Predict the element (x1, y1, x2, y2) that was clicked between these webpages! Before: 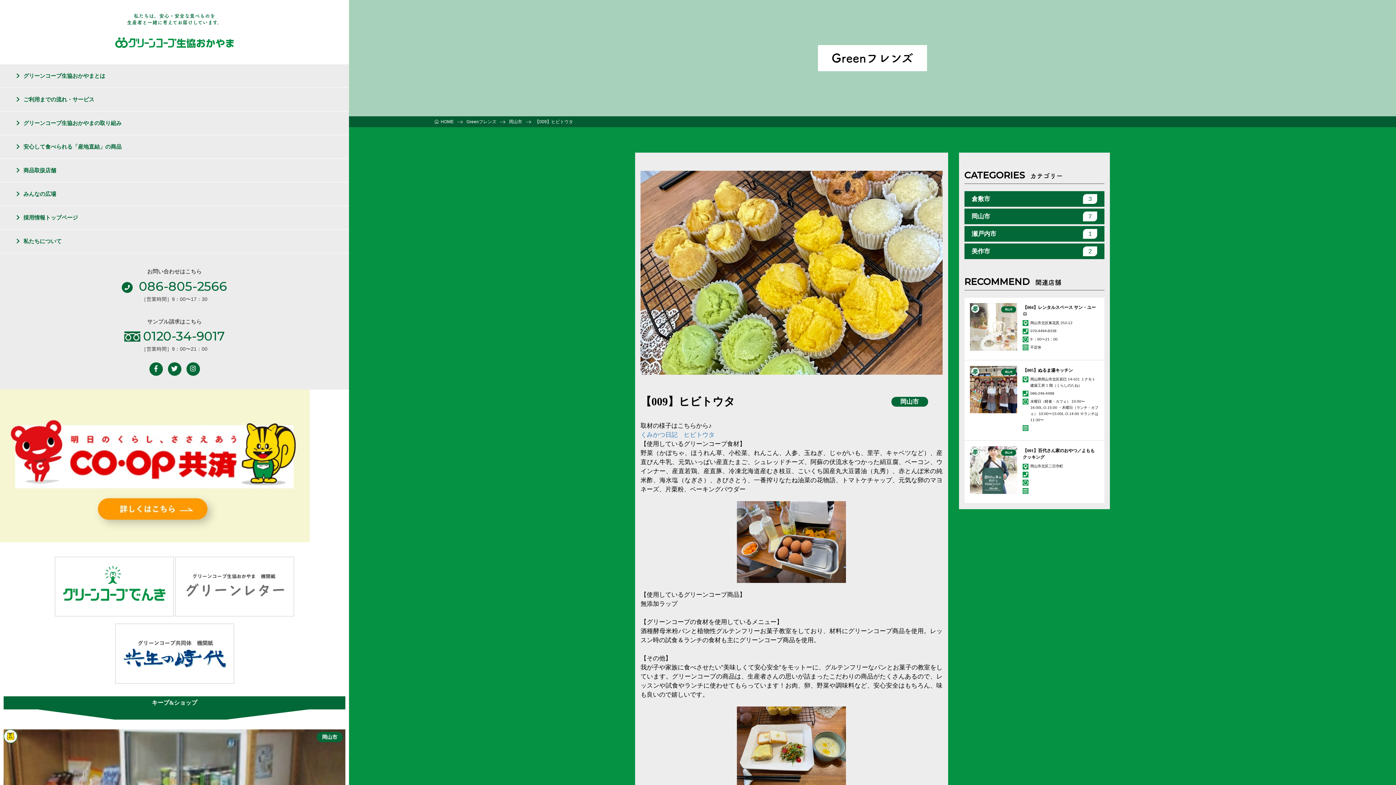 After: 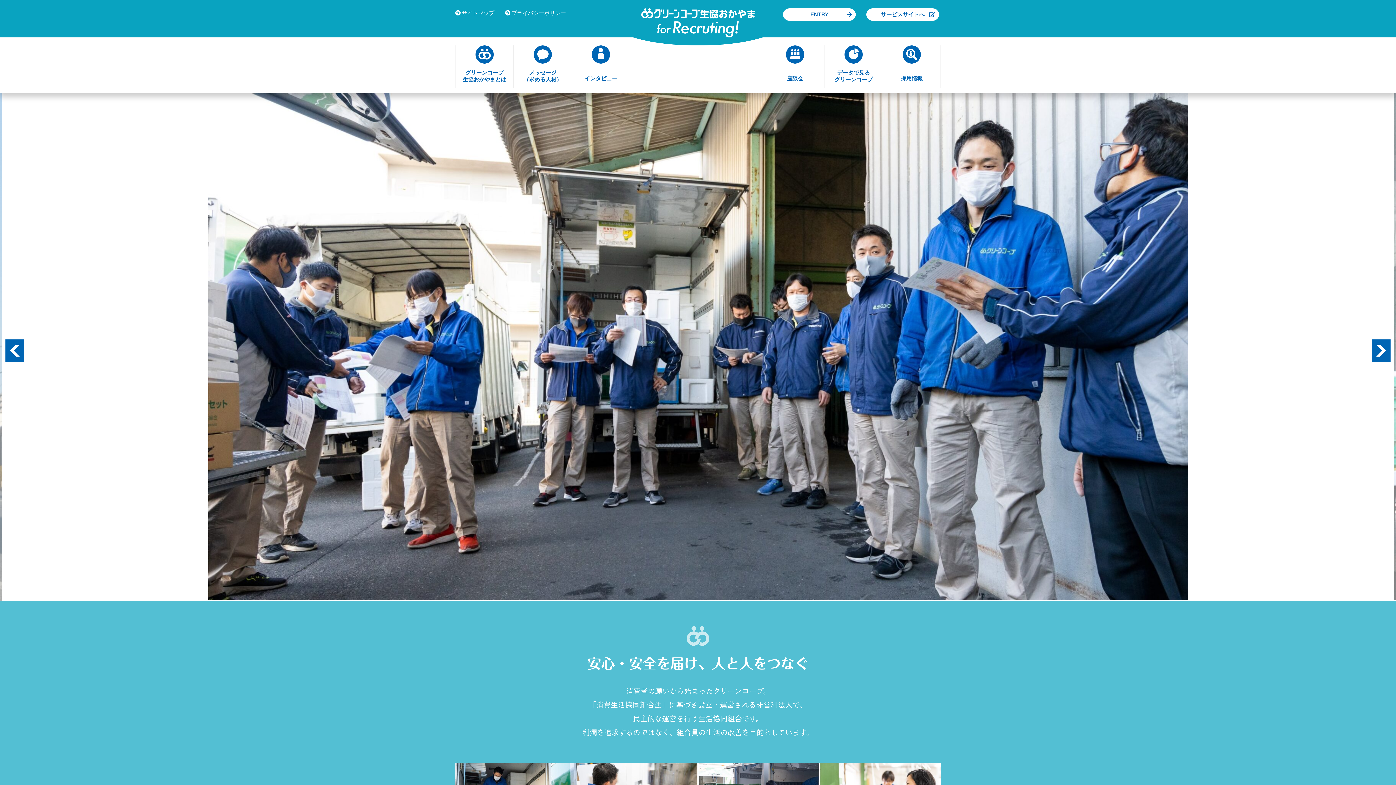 Action: label: 採用情報トップページ bbox: (0, 206, 349, 229)